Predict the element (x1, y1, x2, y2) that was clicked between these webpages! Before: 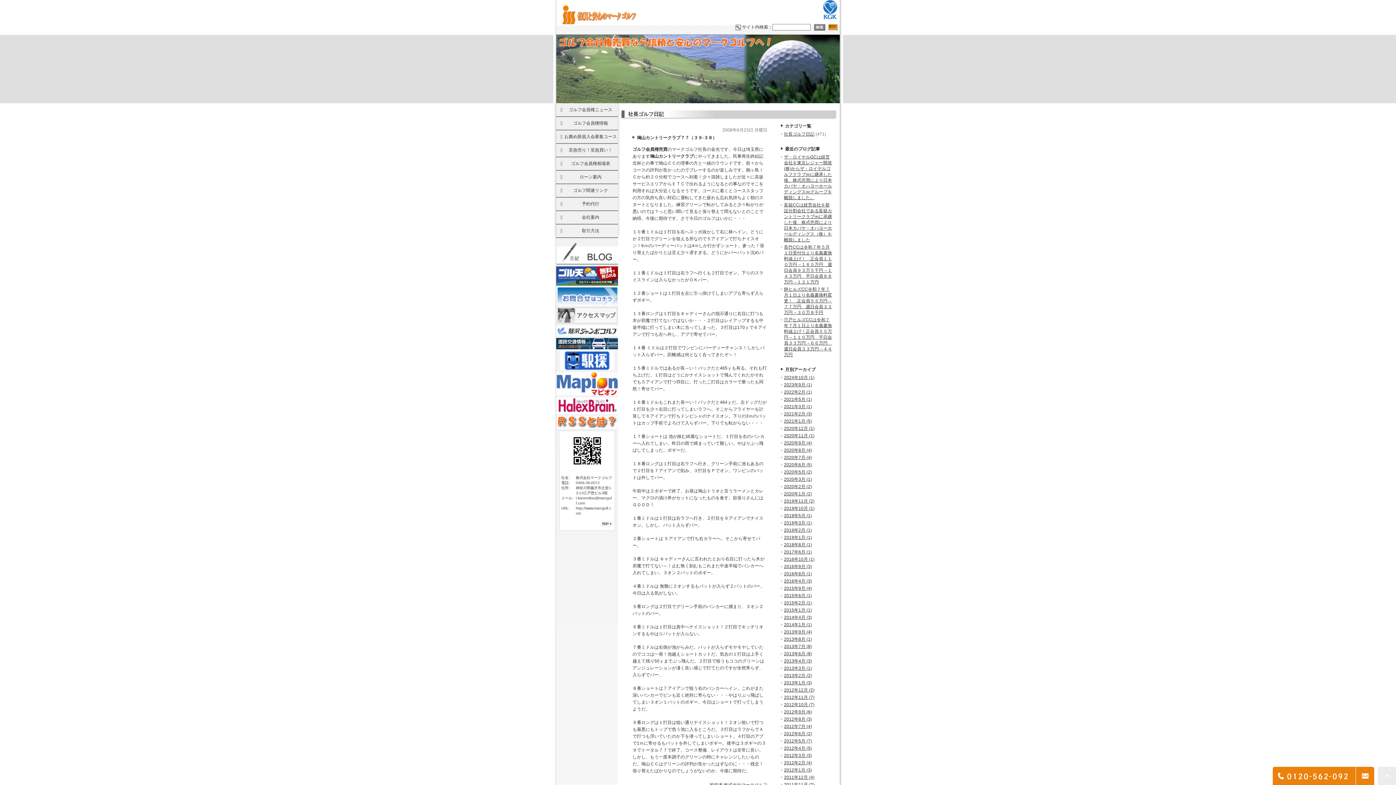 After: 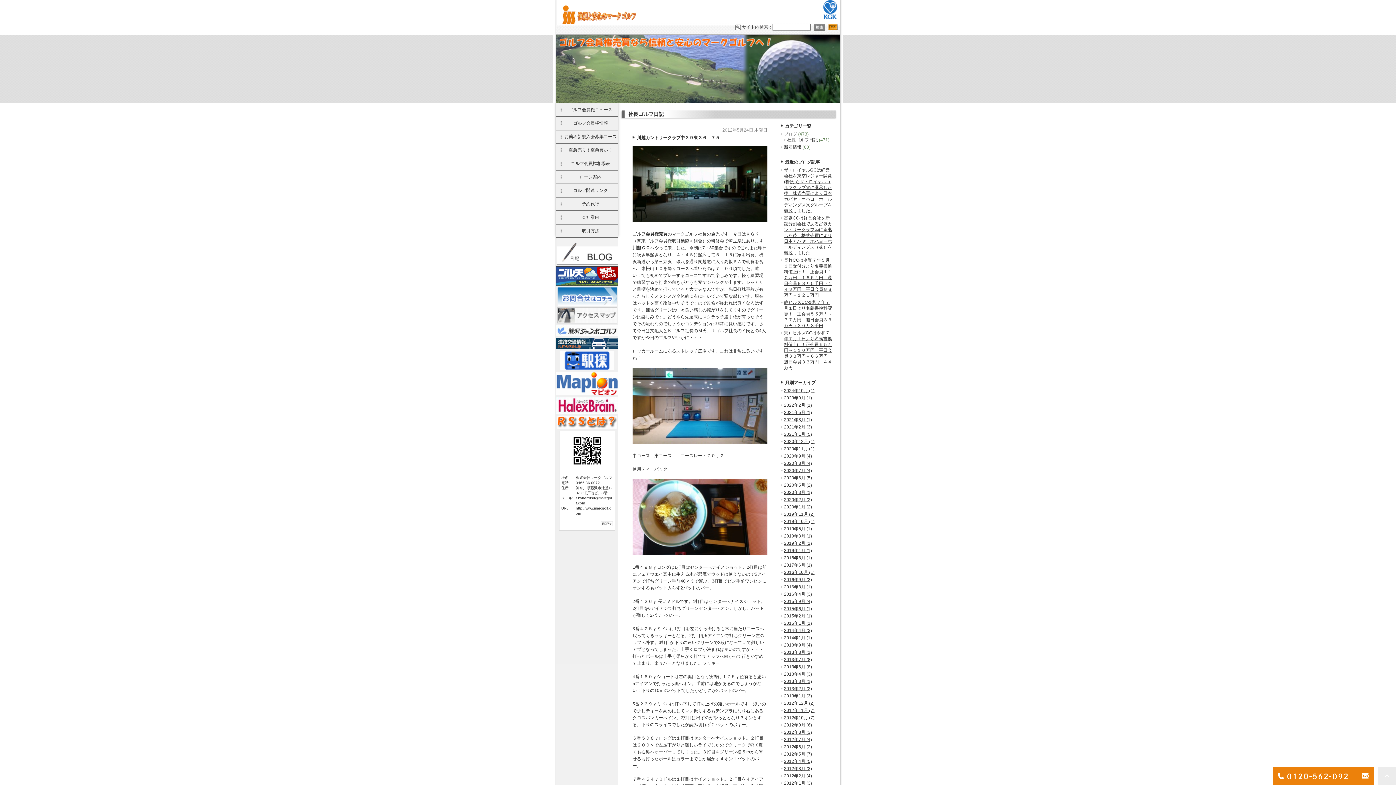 Action: label: 2012年5月 (7) bbox: (784, 738, 812, 744)